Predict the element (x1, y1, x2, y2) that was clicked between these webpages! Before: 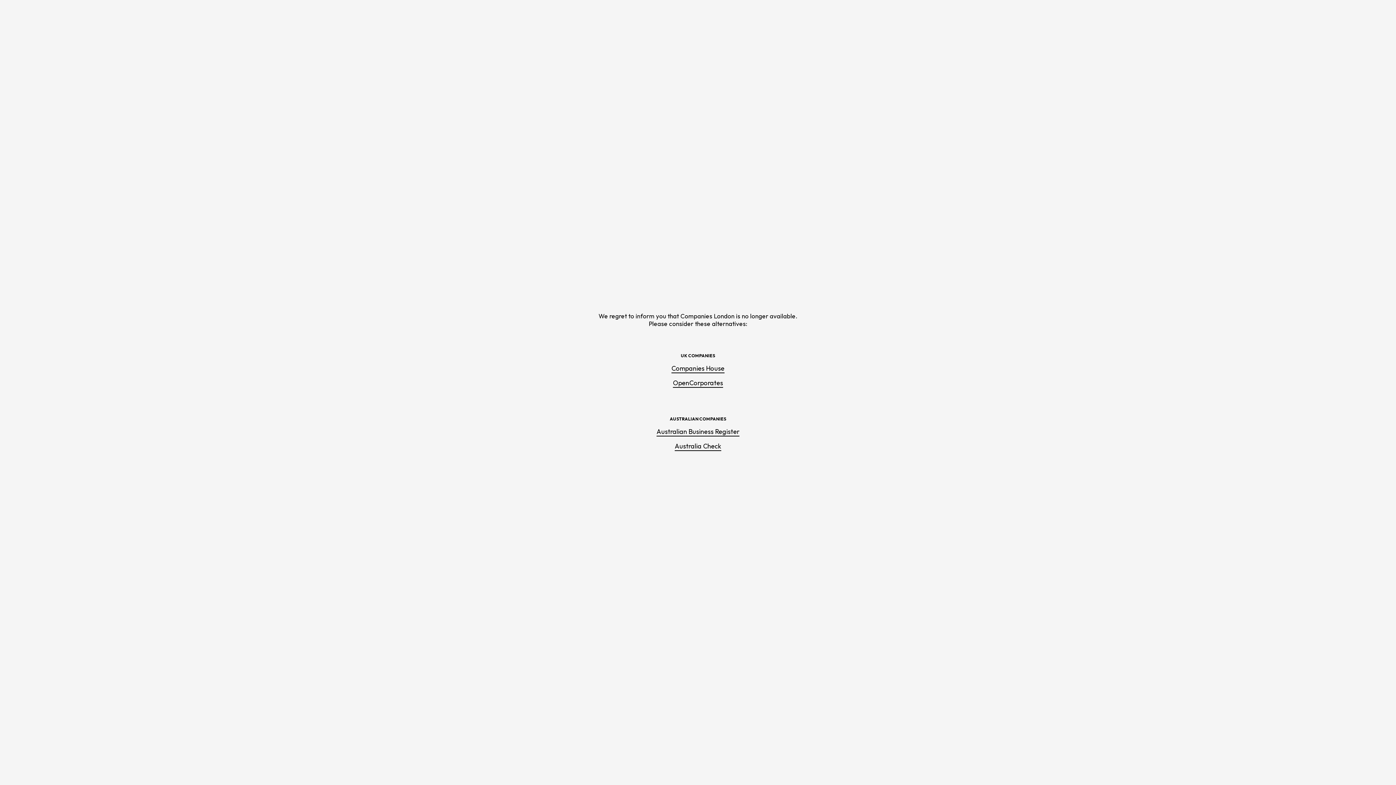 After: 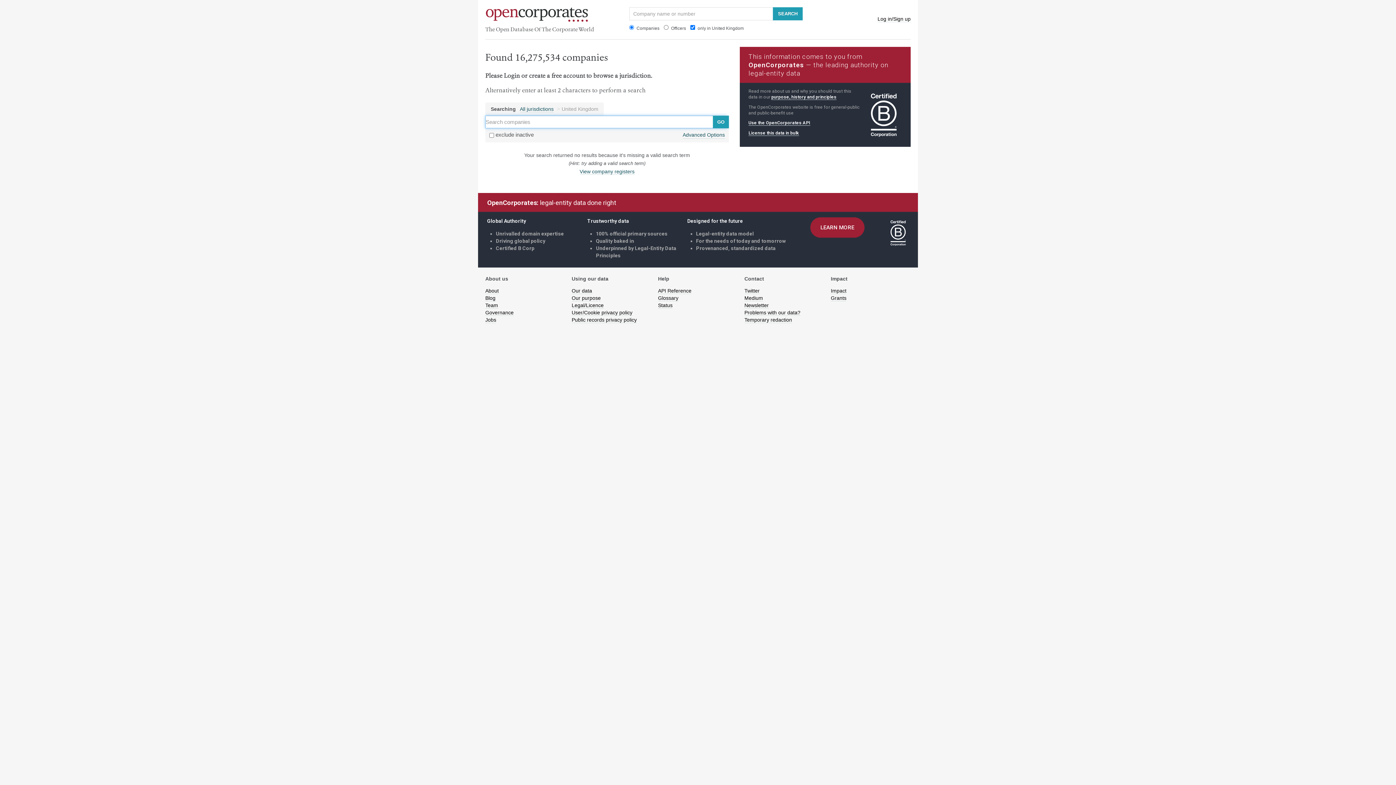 Action: label: OpenCorporates bbox: (673, 378, 723, 387)